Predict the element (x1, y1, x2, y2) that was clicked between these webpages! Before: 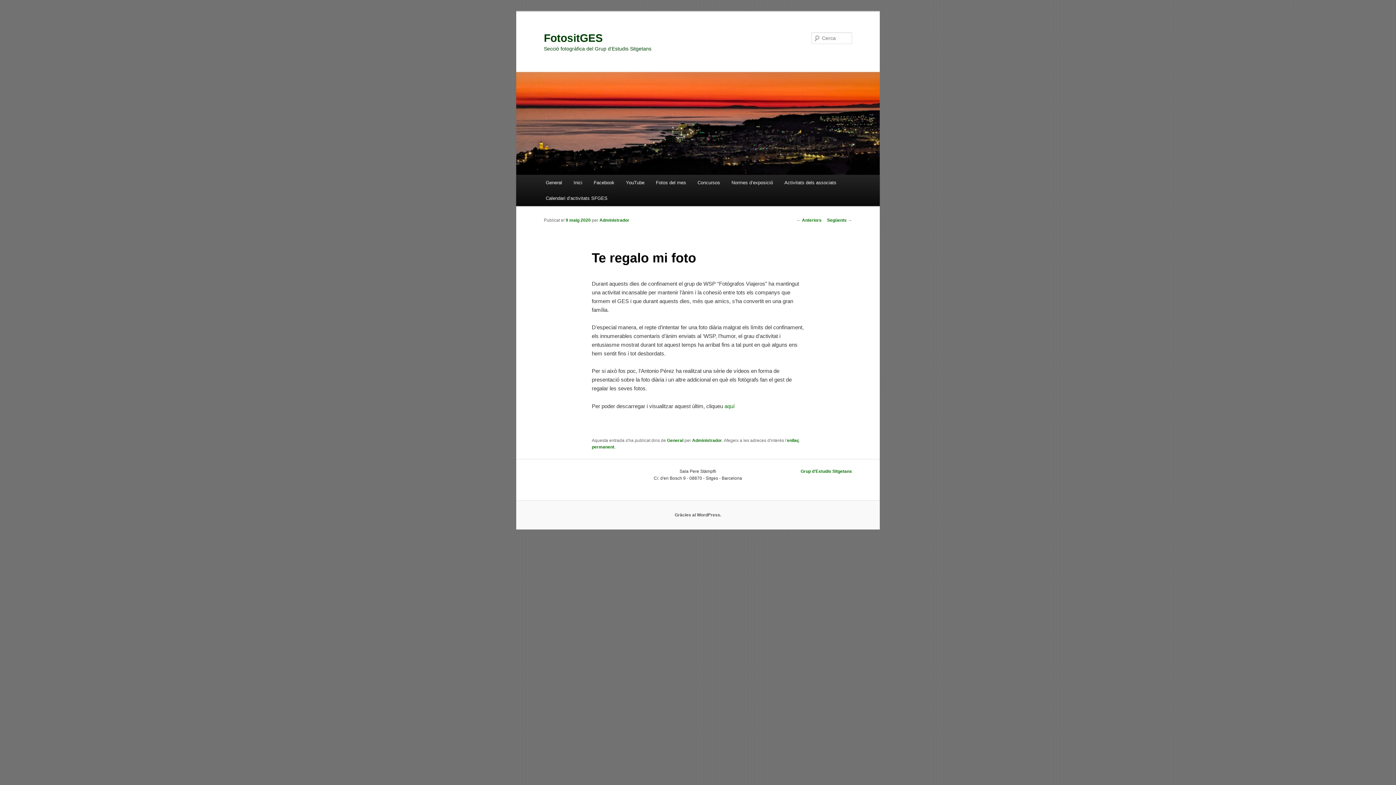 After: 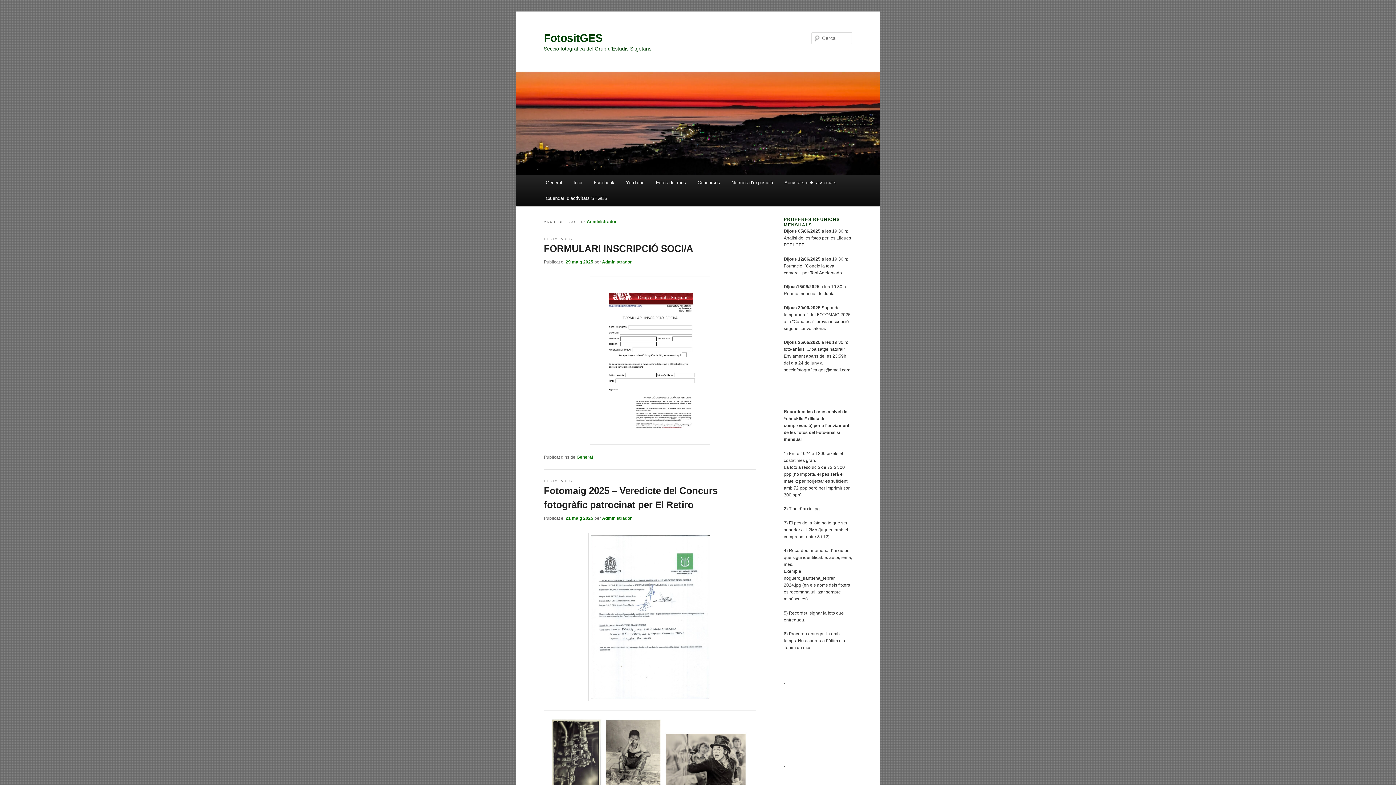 Action: bbox: (692, 438, 722, 443) label: Administrador